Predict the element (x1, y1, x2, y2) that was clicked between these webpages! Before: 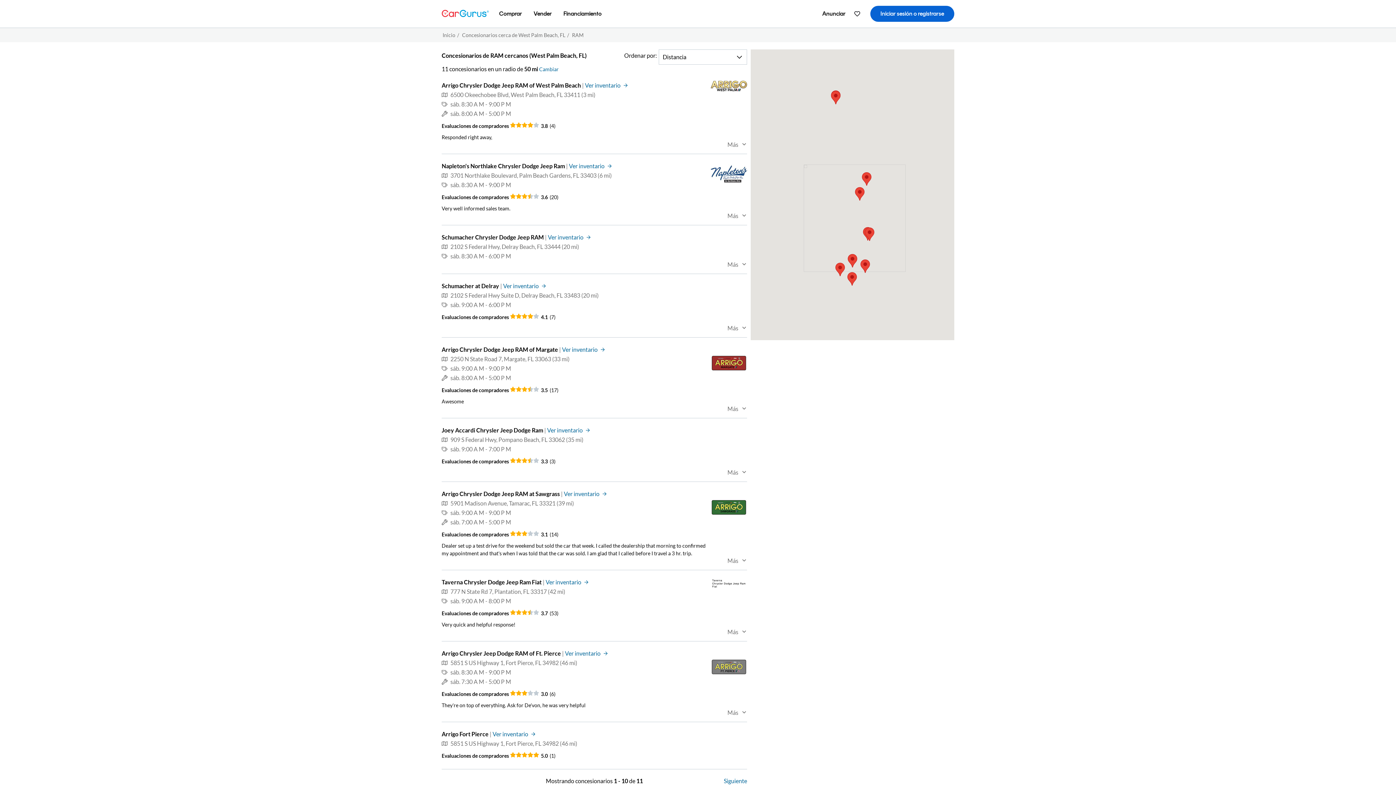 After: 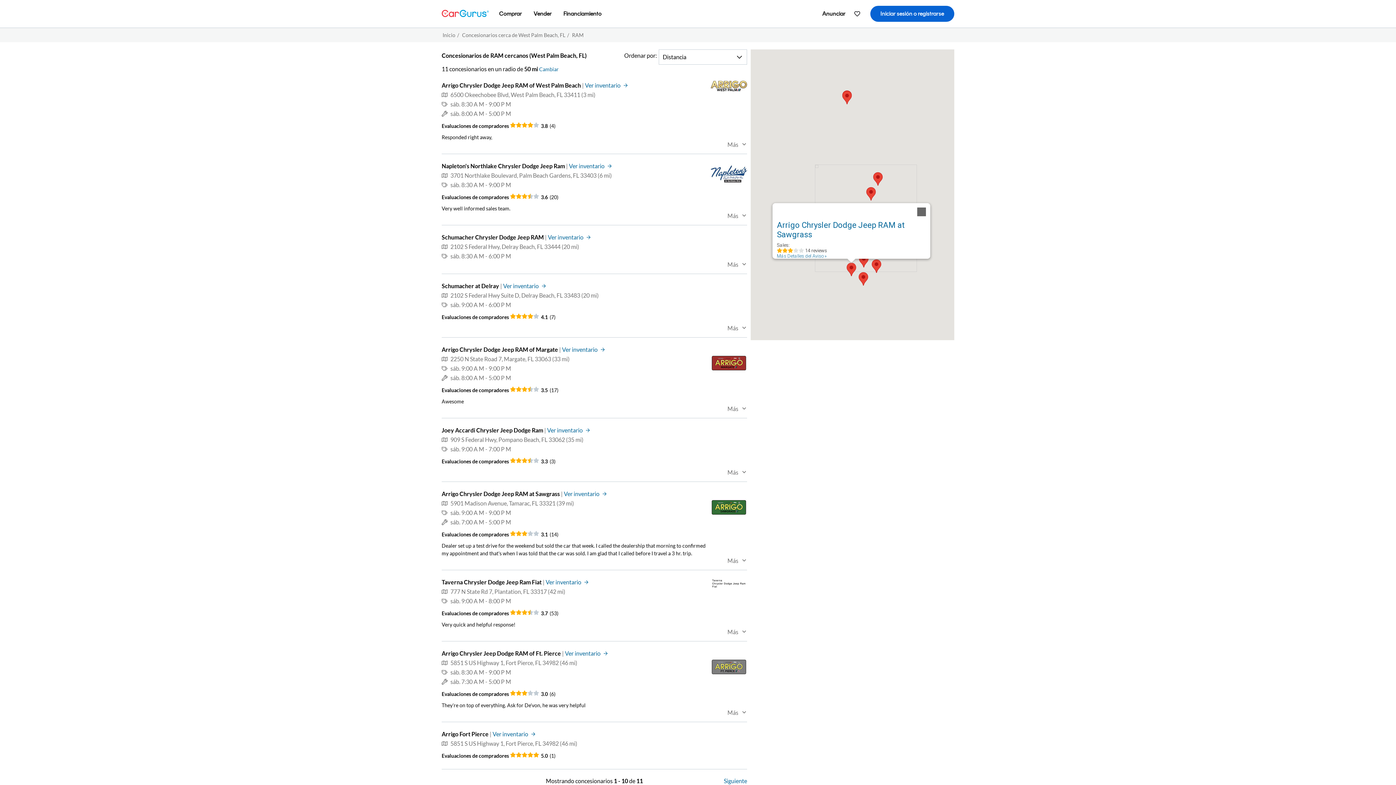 Action: label: Arrigo Chrysler Dodge Jeep RAM at Sawgrass bbox: (835, 262, 845, 276)